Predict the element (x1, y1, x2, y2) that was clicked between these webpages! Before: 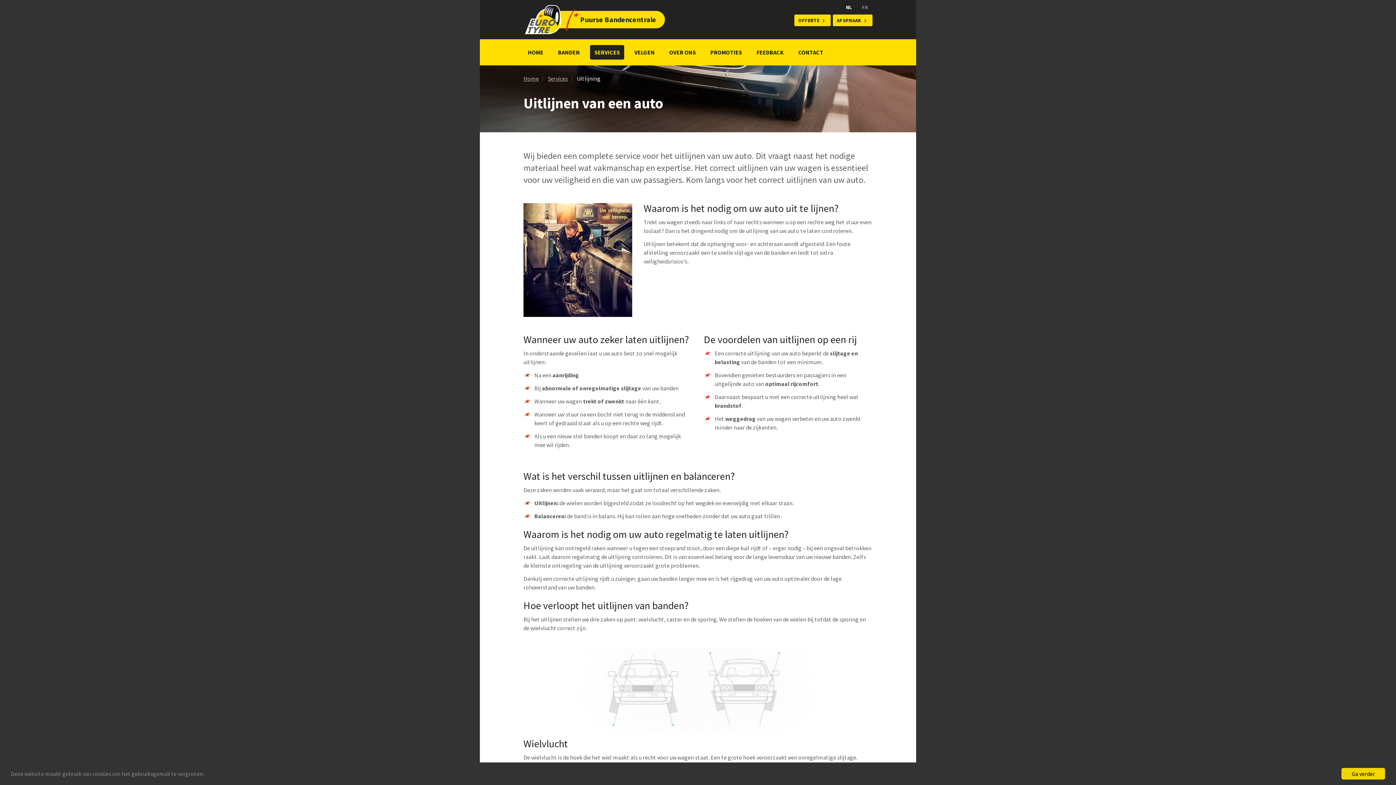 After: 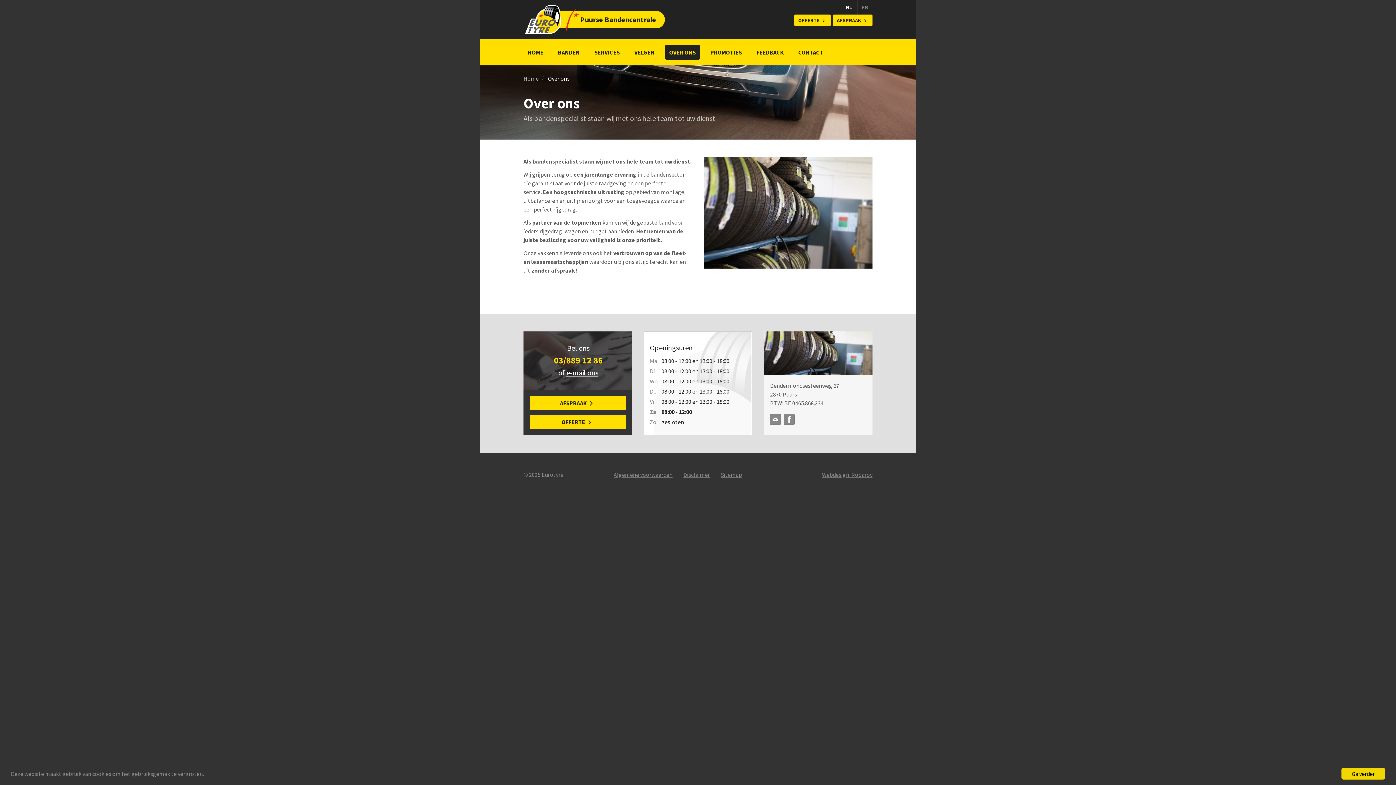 Action: label: OVER ONS bbox: (665, 45, 700, 59)